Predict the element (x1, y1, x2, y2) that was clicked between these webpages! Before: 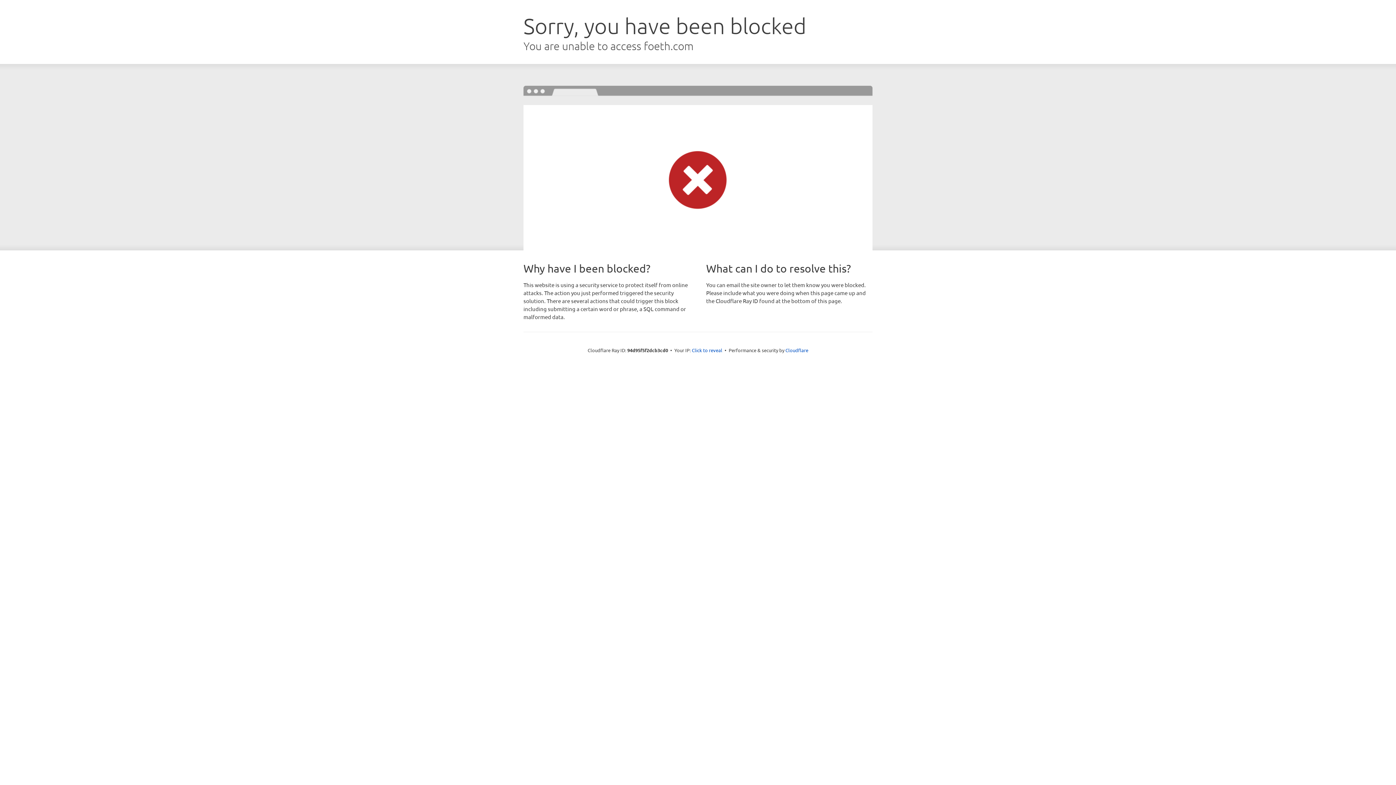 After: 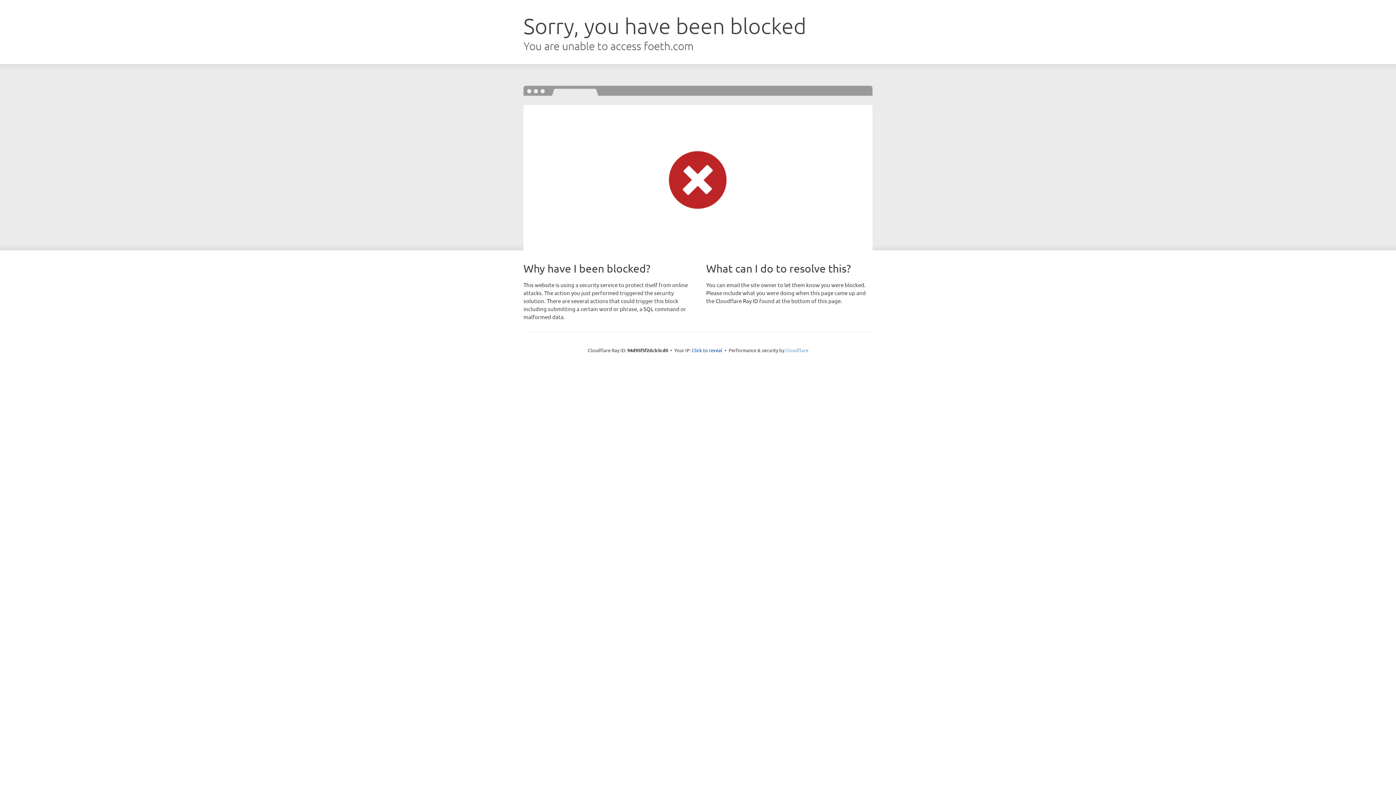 Action: label: Cloudflare bbox: (785, 347, 808, 353)